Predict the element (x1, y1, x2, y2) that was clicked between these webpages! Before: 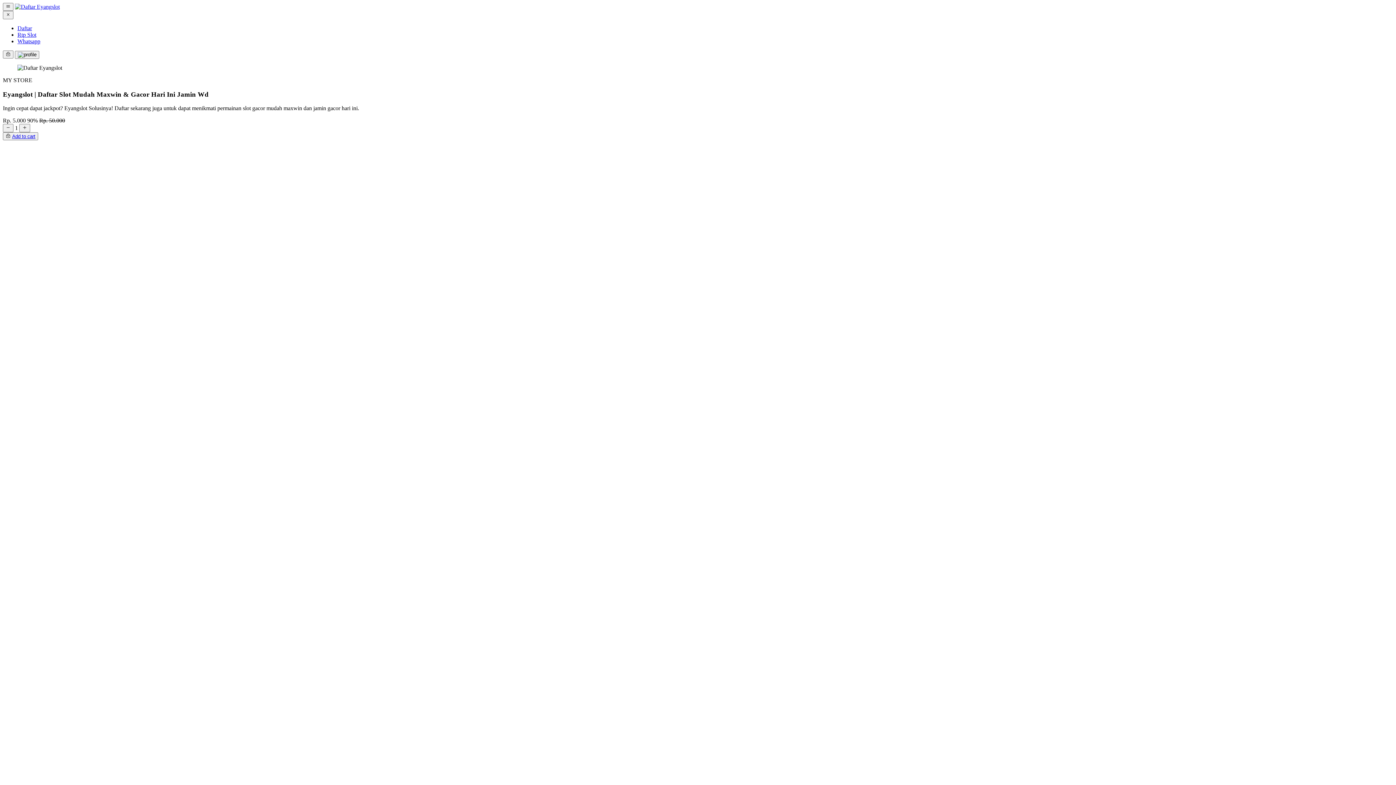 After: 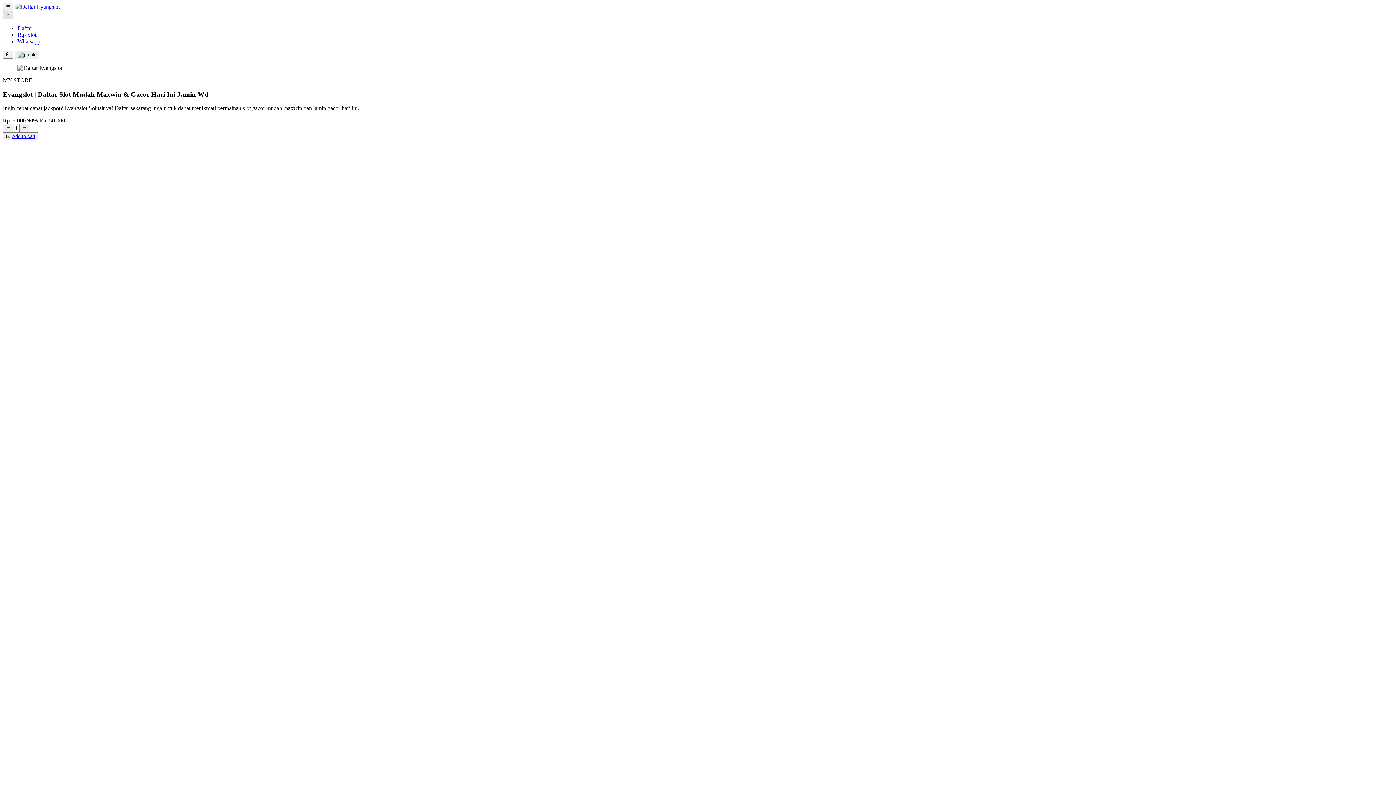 Action: label: close menu bbox: (2, 11, 13, 19)